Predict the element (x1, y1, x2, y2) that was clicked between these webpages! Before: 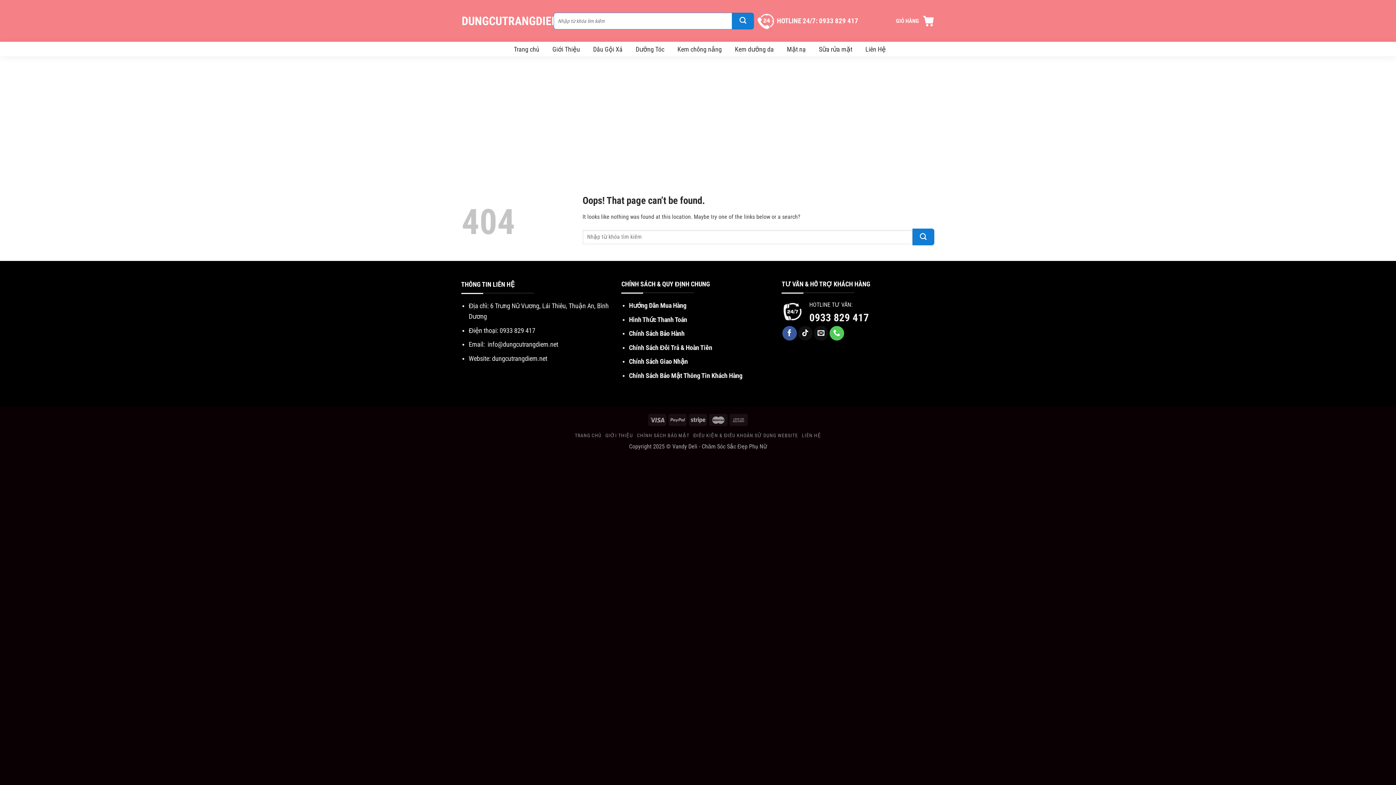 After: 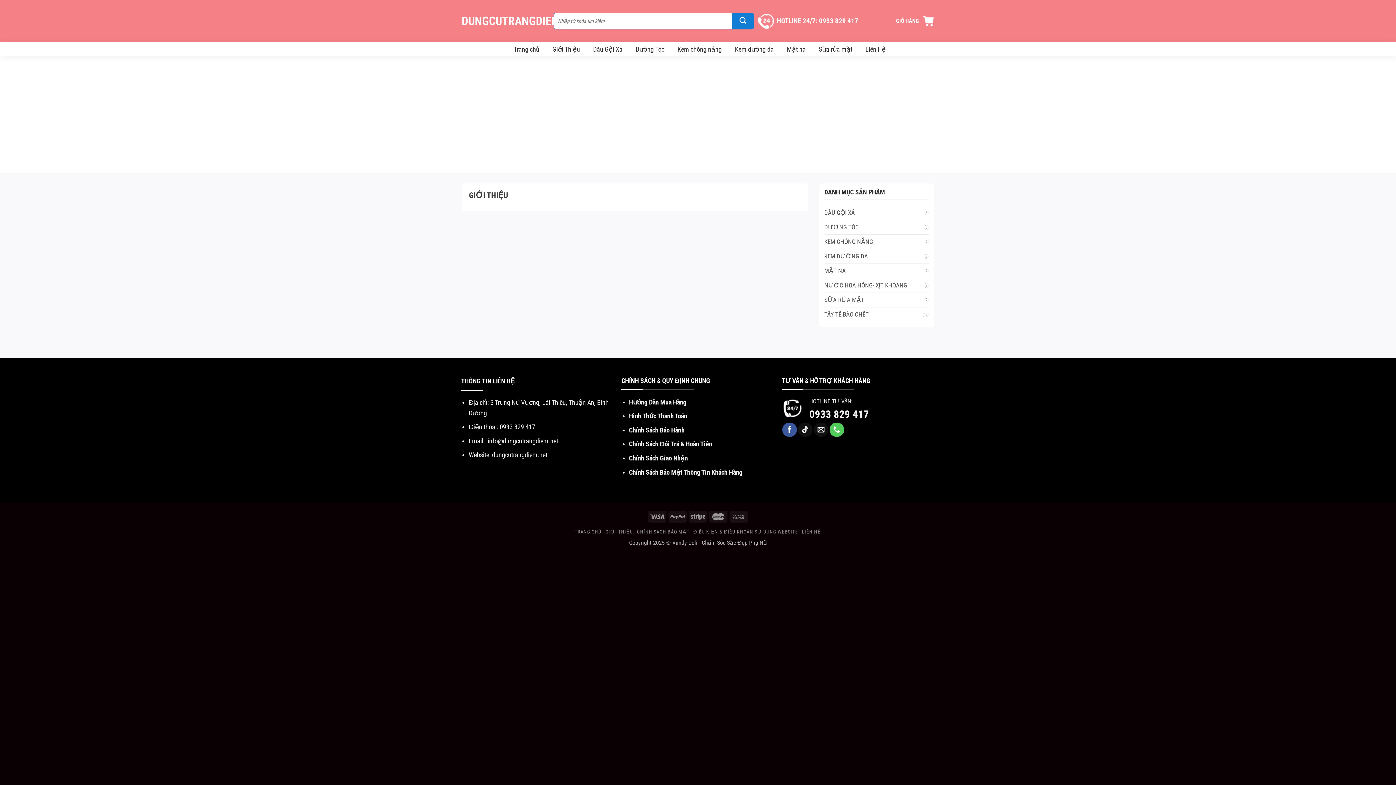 Action: bbox: (550, 42, 582, 55) label: Giới Thiệu